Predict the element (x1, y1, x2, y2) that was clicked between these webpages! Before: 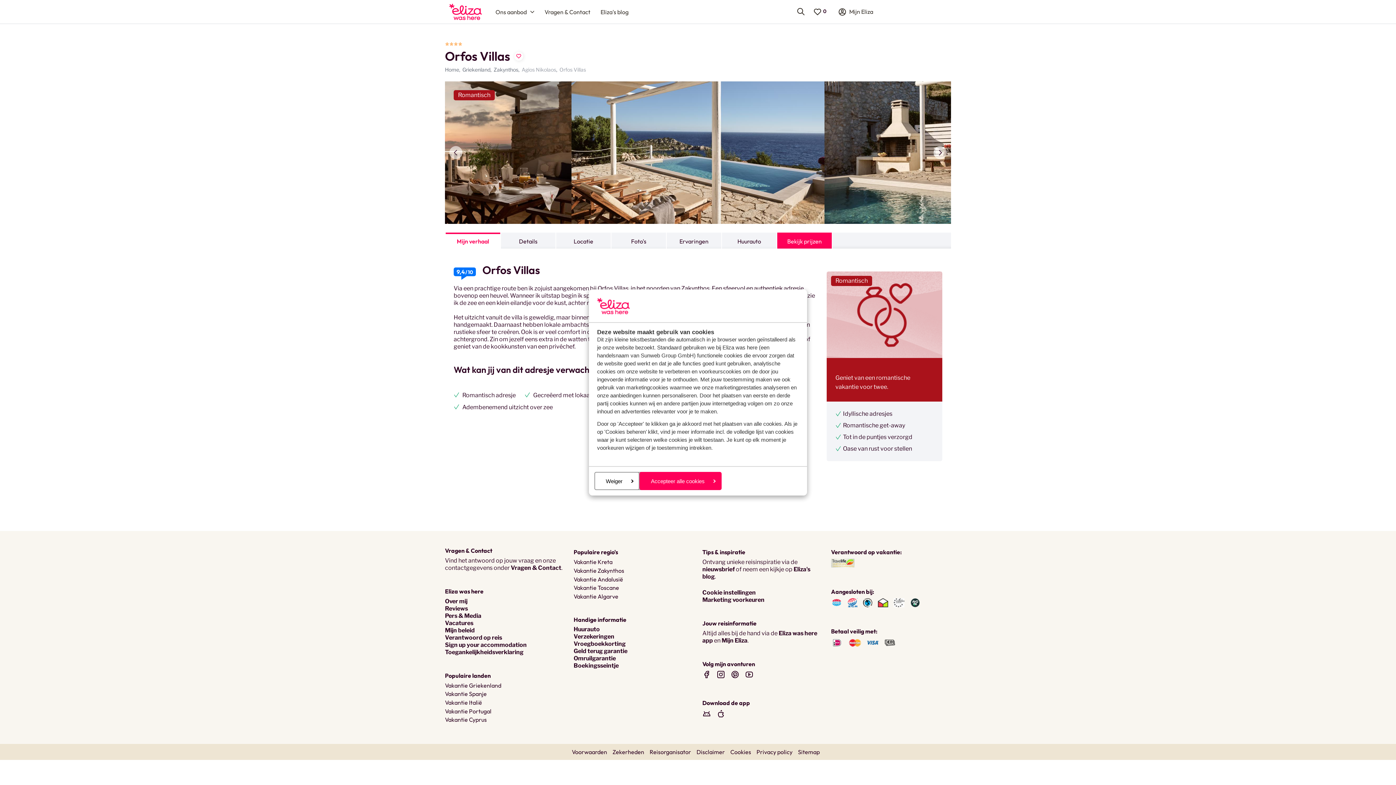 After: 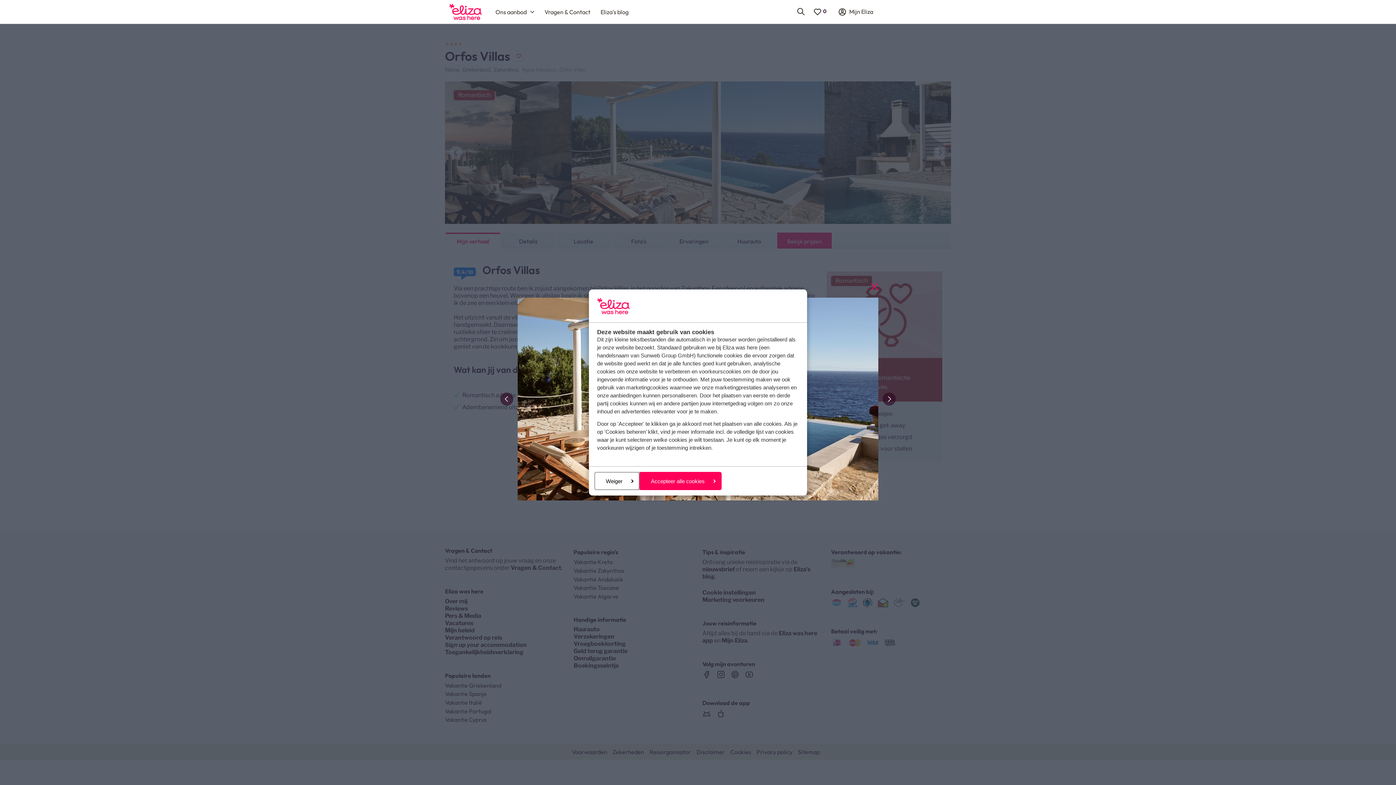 Action: bbox: (571, 81, 824, 223)